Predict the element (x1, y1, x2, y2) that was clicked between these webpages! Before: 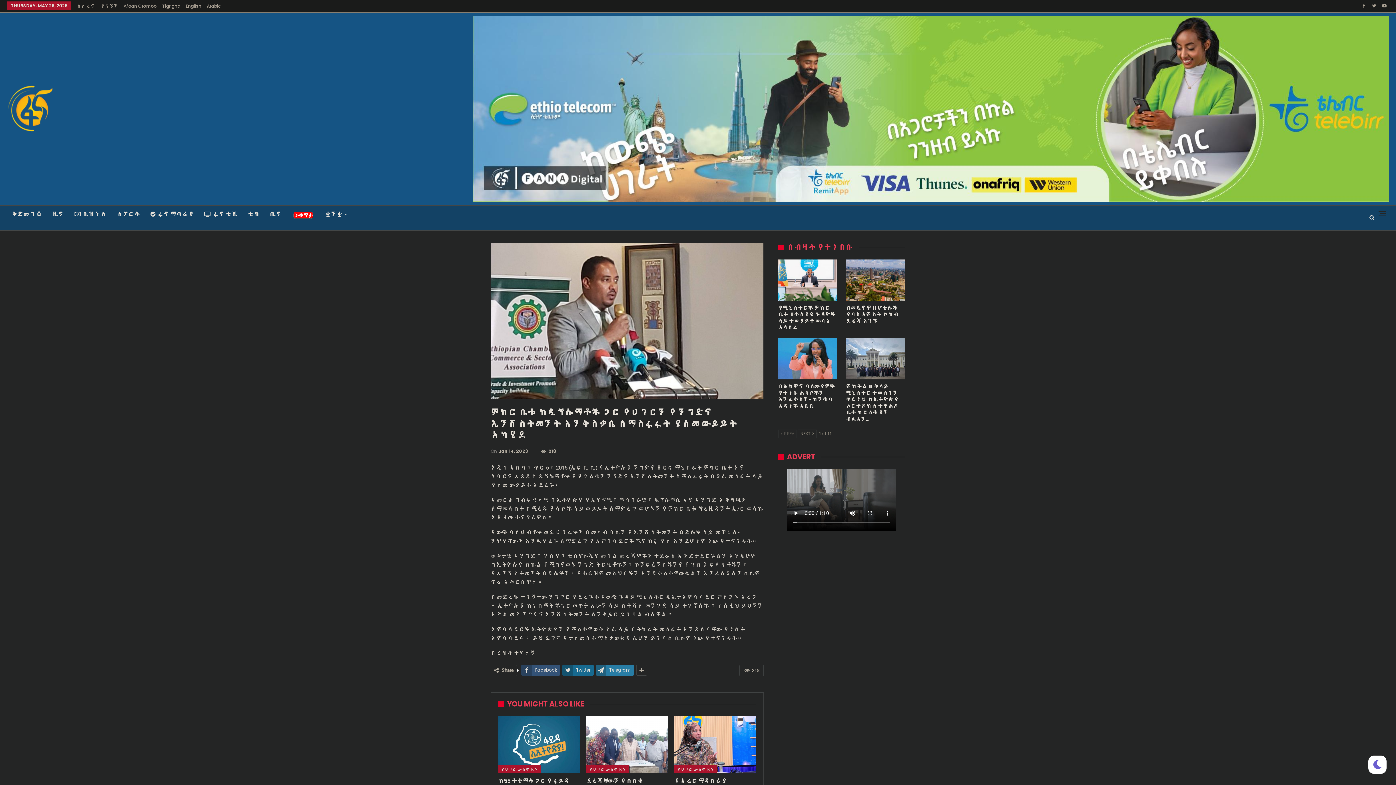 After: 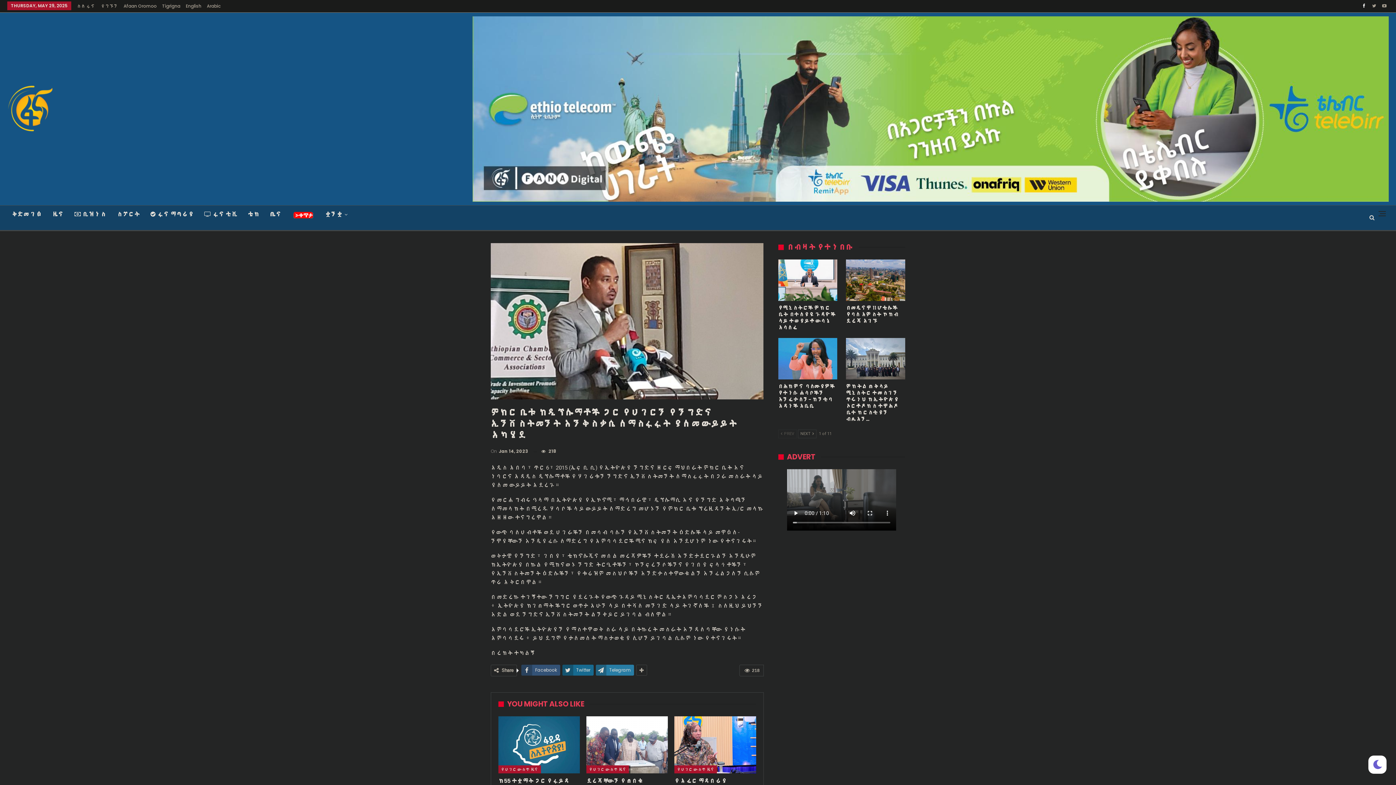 Action: bbox: (1360, 2, 1368, 8)